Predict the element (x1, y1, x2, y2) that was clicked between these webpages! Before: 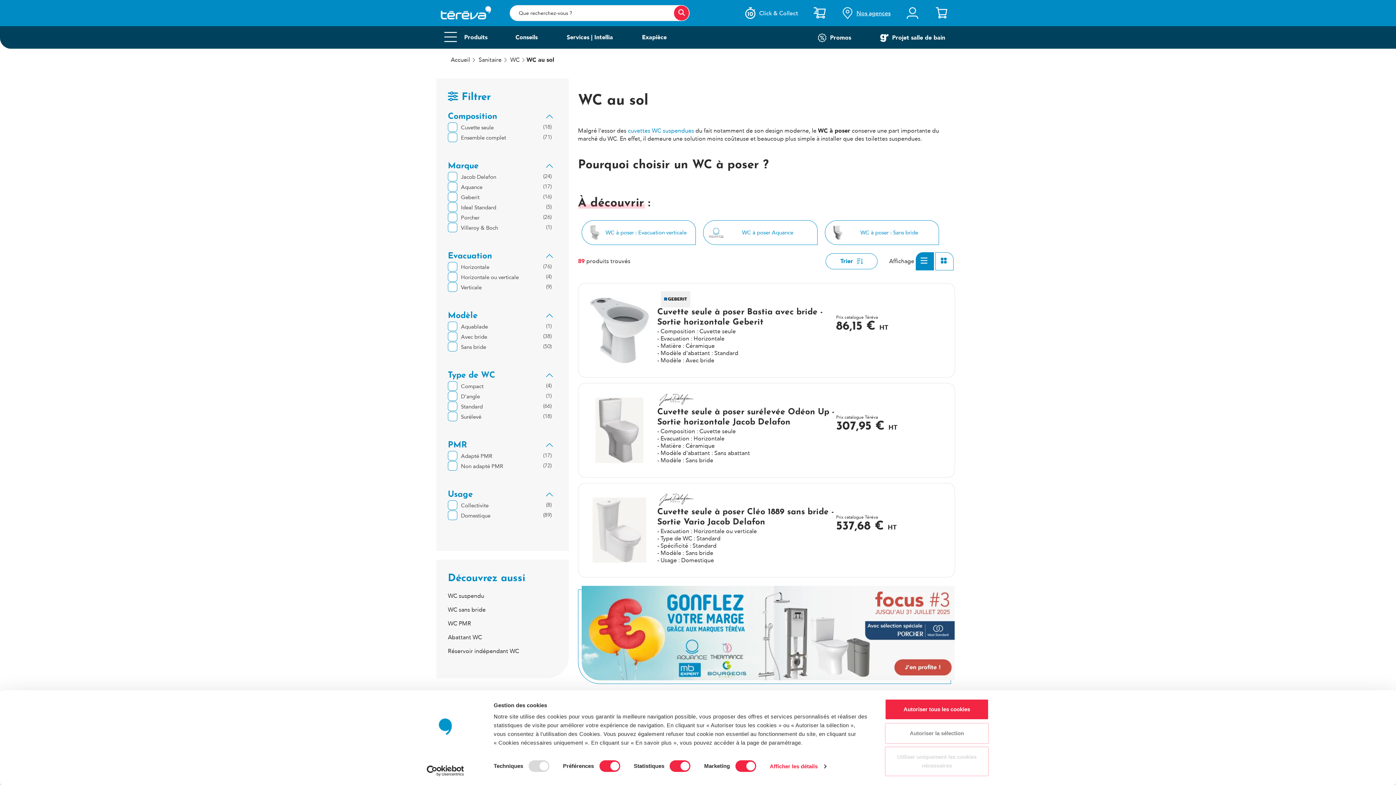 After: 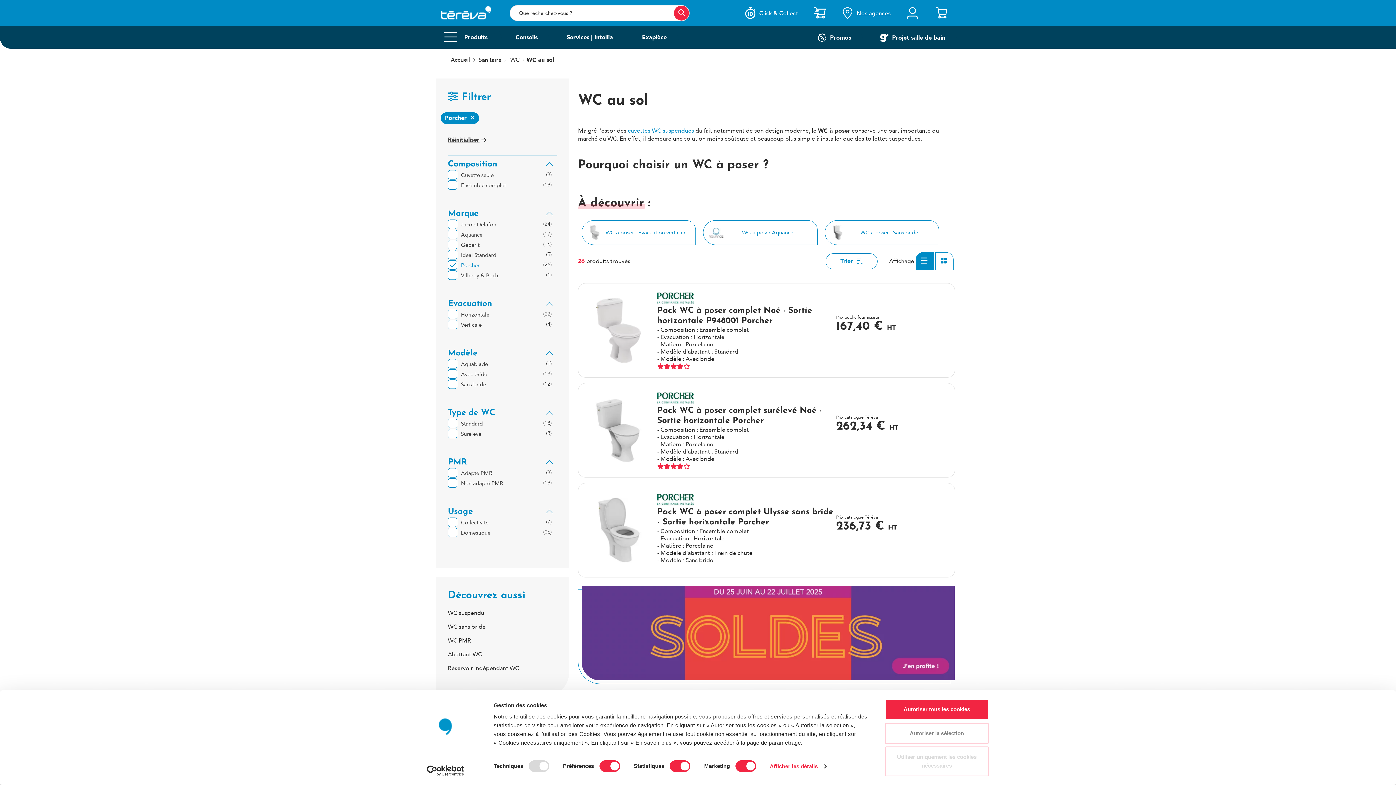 Action: label: Porcher  bbox: (448, 213, 481, 220)